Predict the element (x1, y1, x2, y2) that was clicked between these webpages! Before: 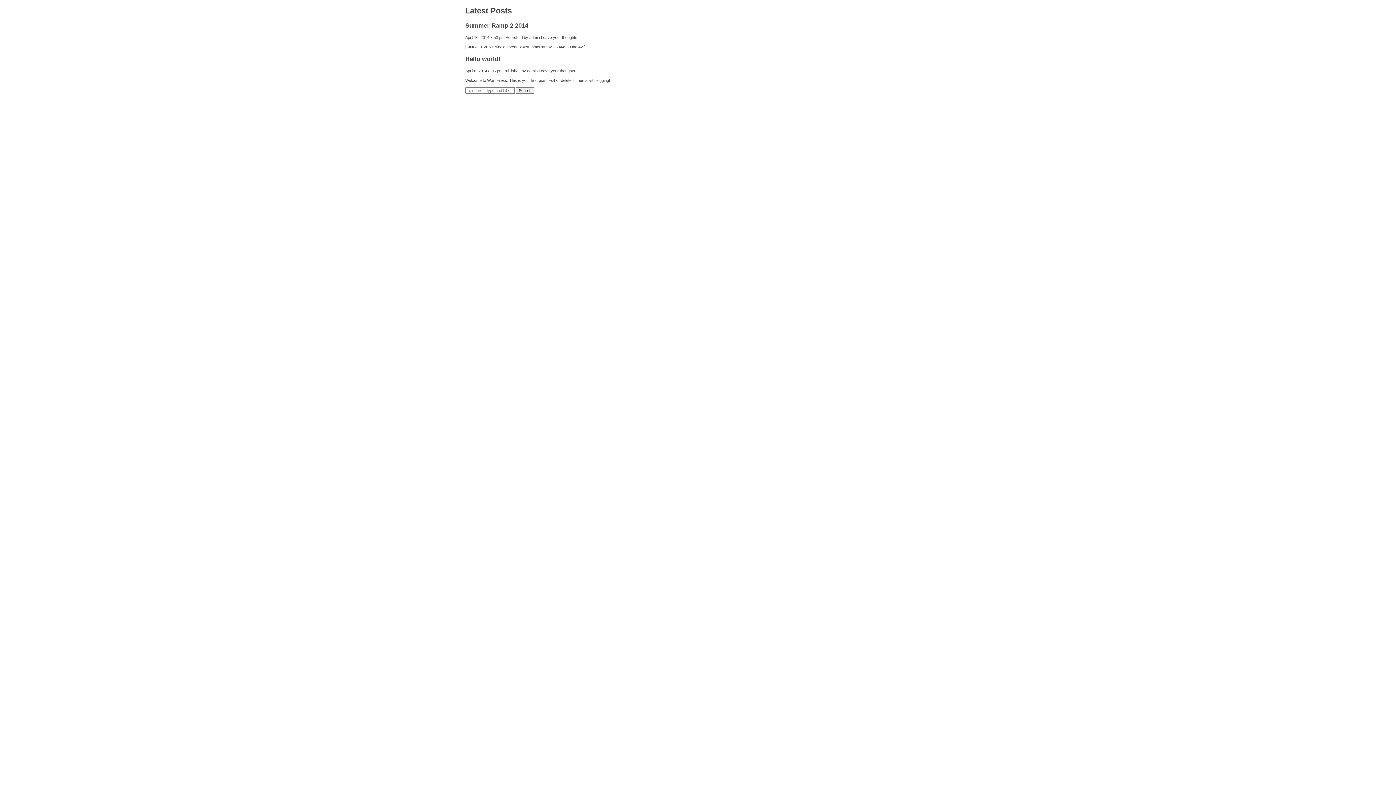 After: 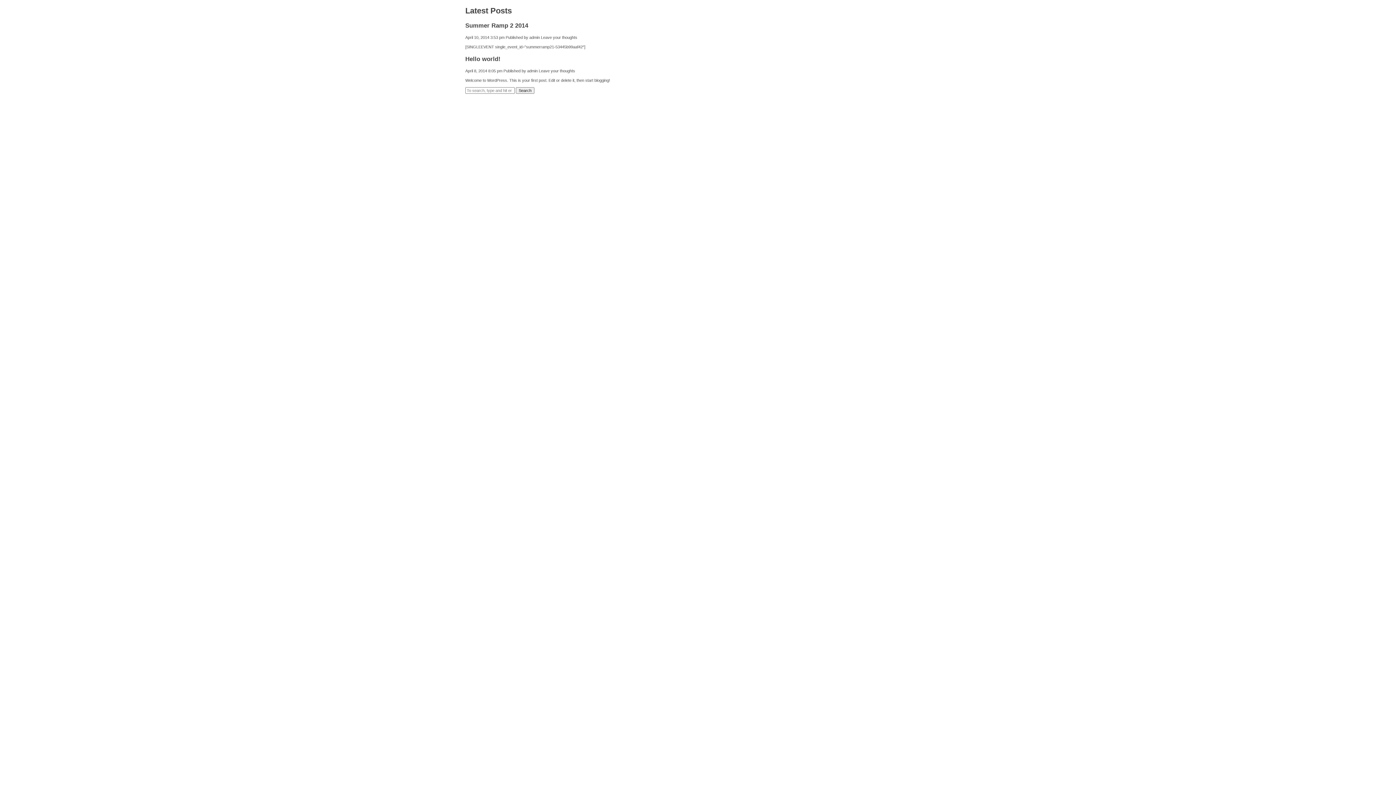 Action: bbox: (516, 87, 534, 93) label: Search